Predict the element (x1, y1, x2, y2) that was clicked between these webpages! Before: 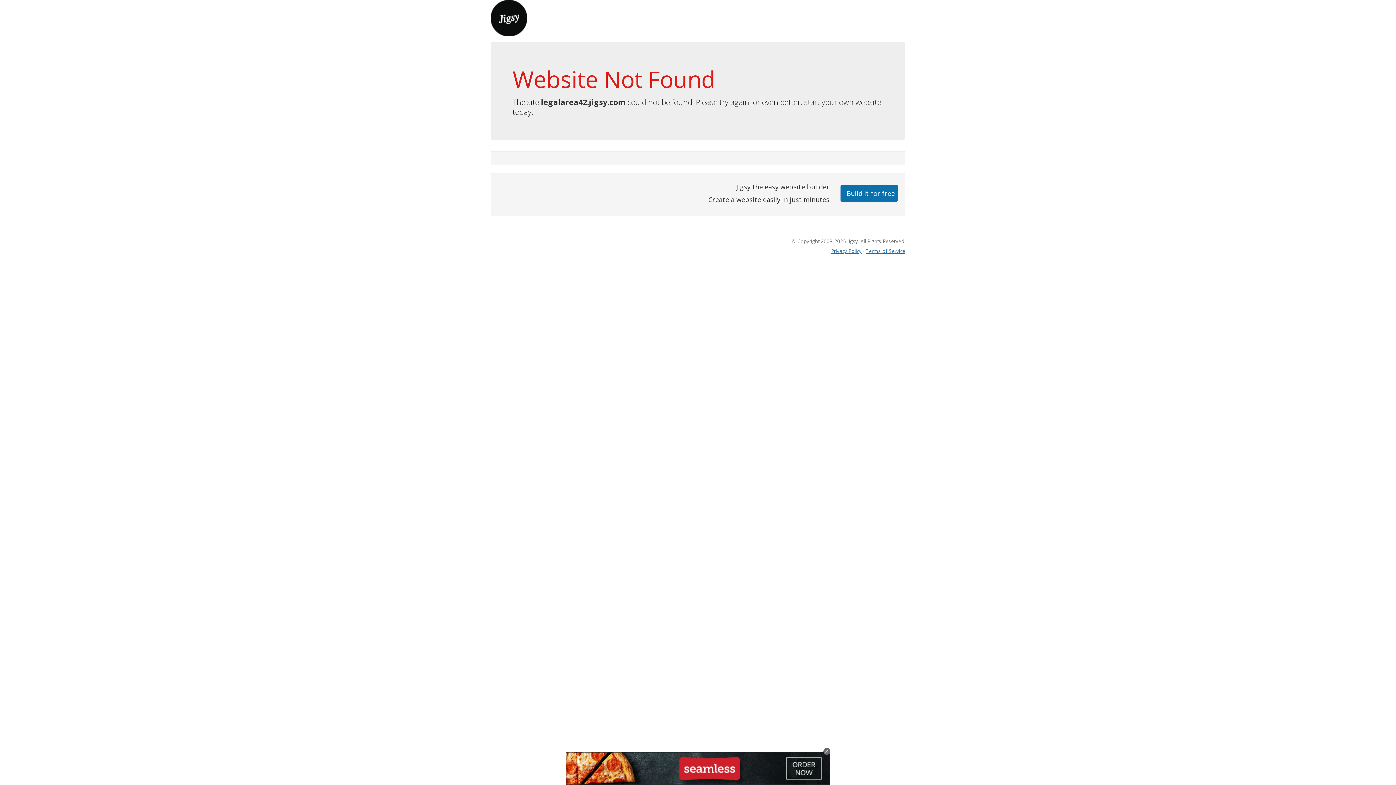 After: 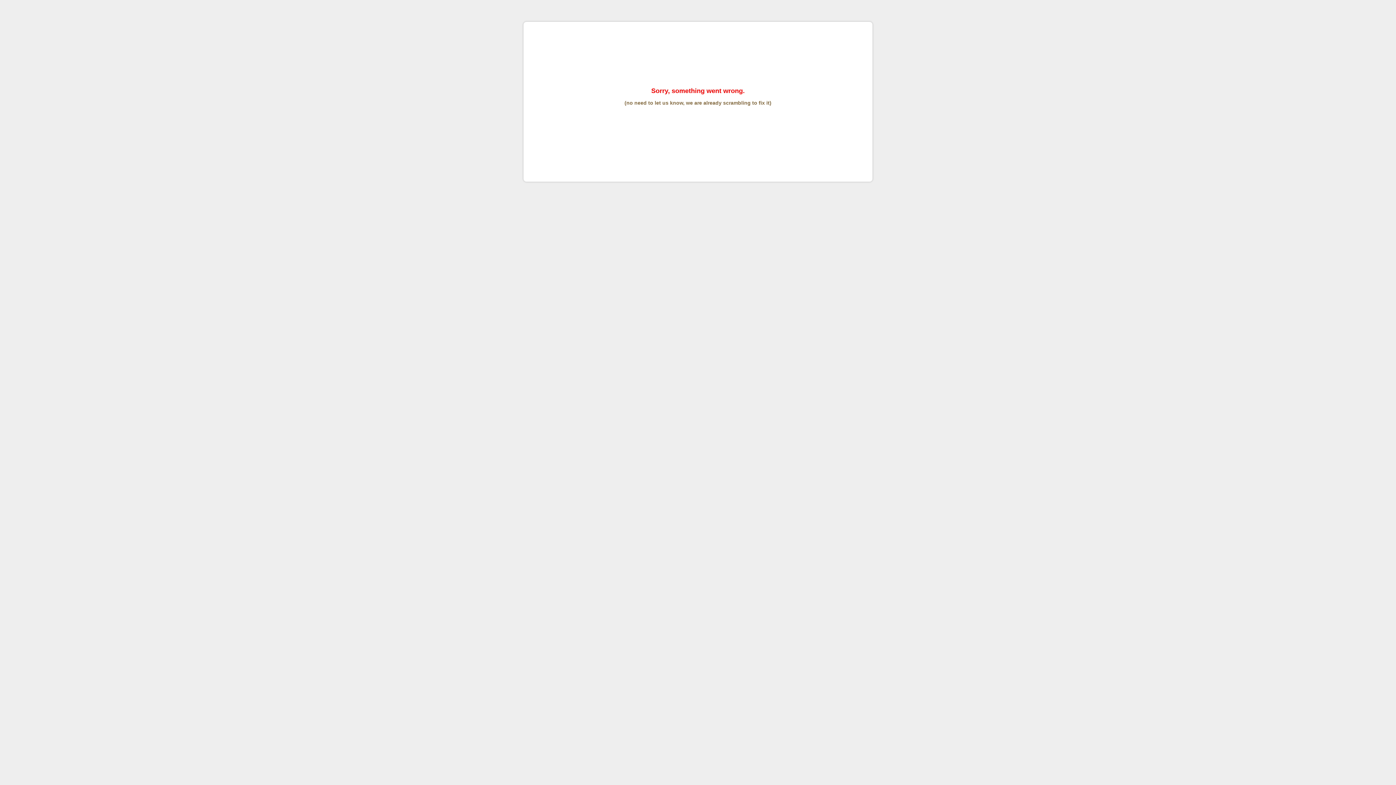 Action: label: Terms of Service bbox: (865, 247, 905, 254)